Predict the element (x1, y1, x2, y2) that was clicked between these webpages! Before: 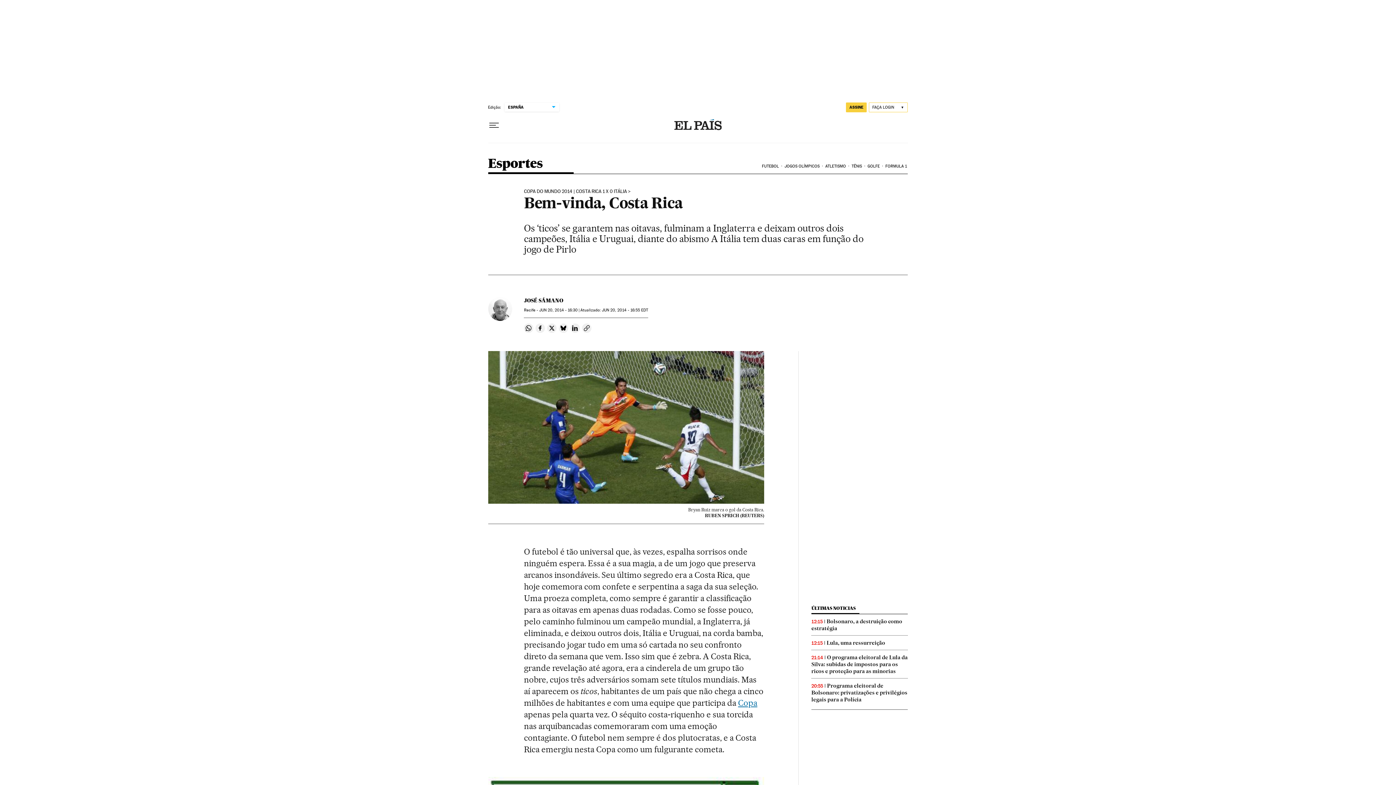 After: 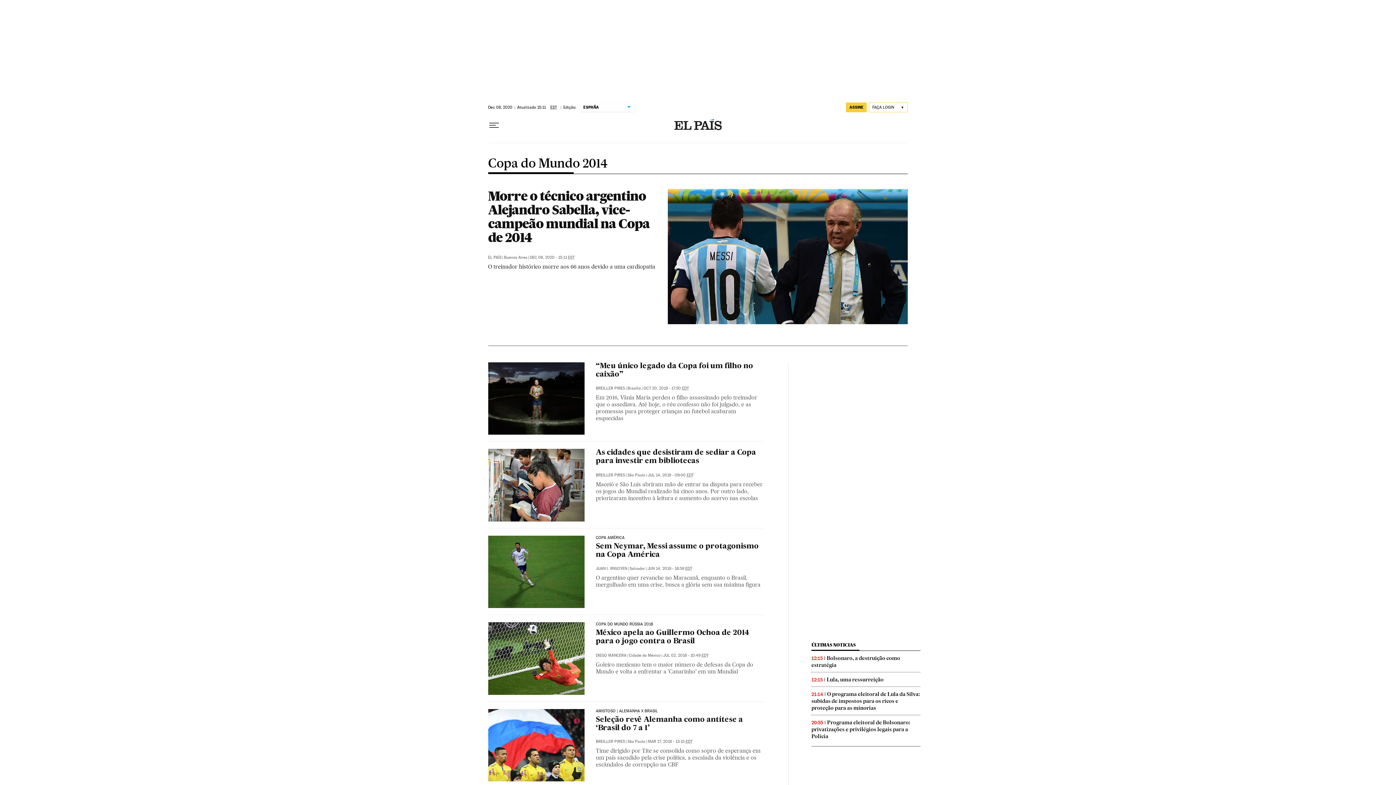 Action: bbox: (524, 188, 630, 194) label: COPA DO MUNDO 2014 | COSTA RICA 1 X 0 ITÁLIA